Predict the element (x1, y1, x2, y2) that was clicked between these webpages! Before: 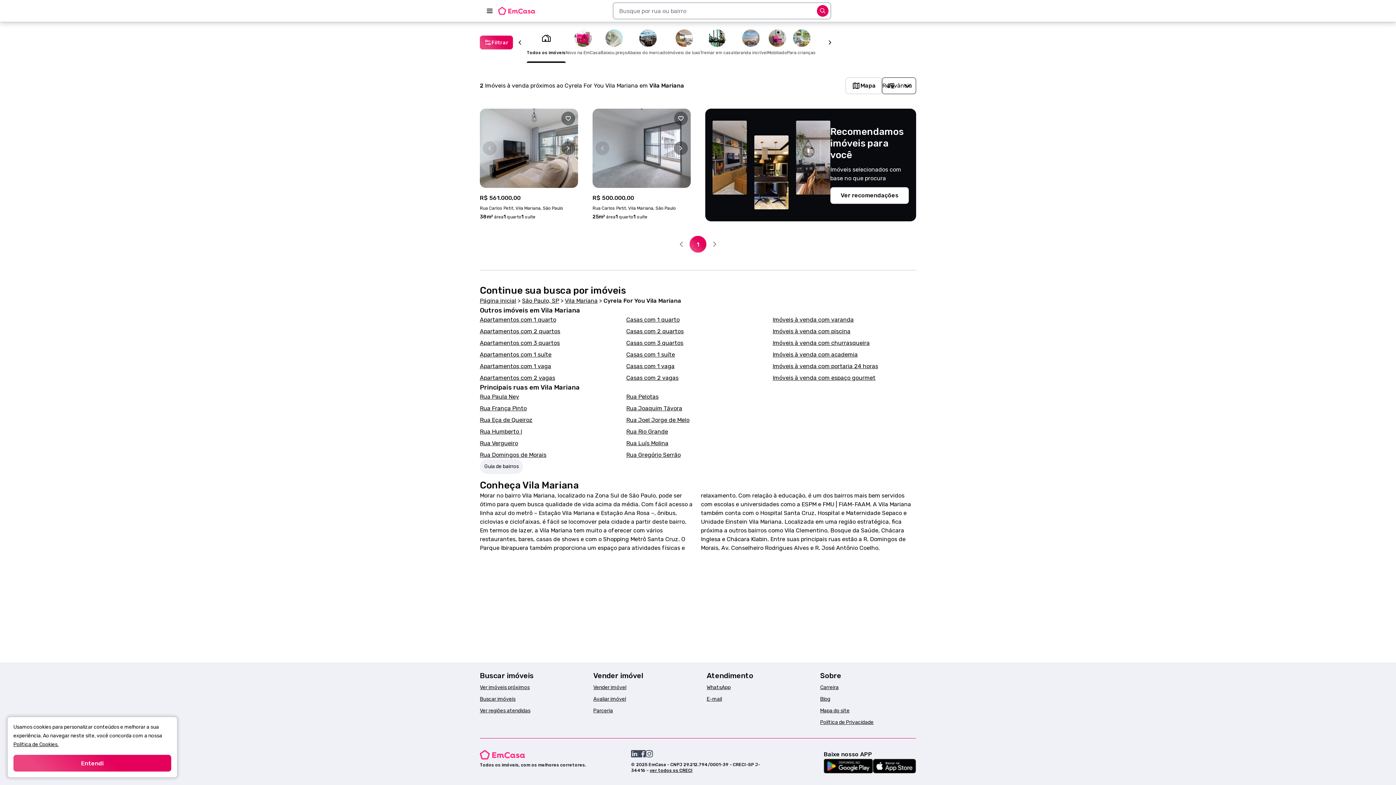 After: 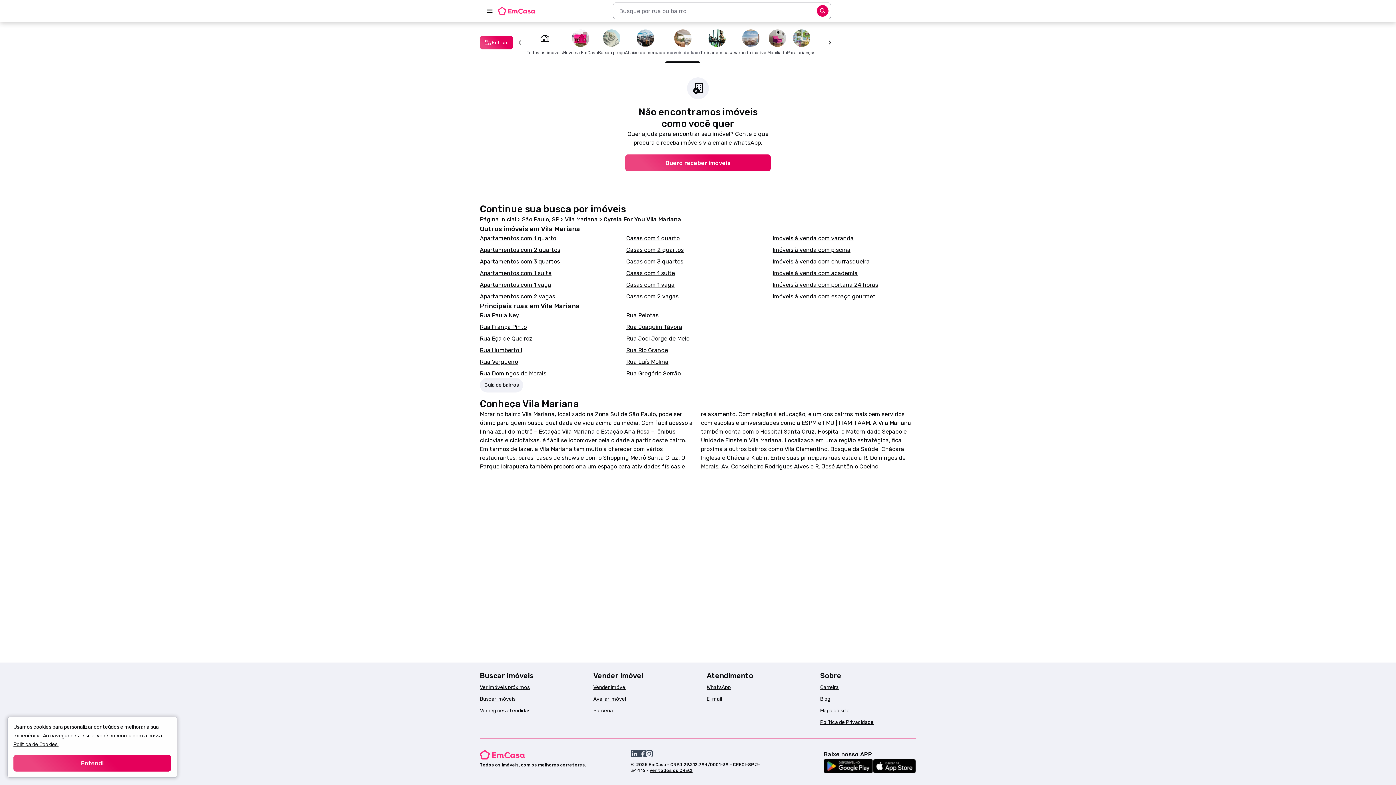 Action: label: Imóveis de luxo bbox: (668, 22, 700, 62)